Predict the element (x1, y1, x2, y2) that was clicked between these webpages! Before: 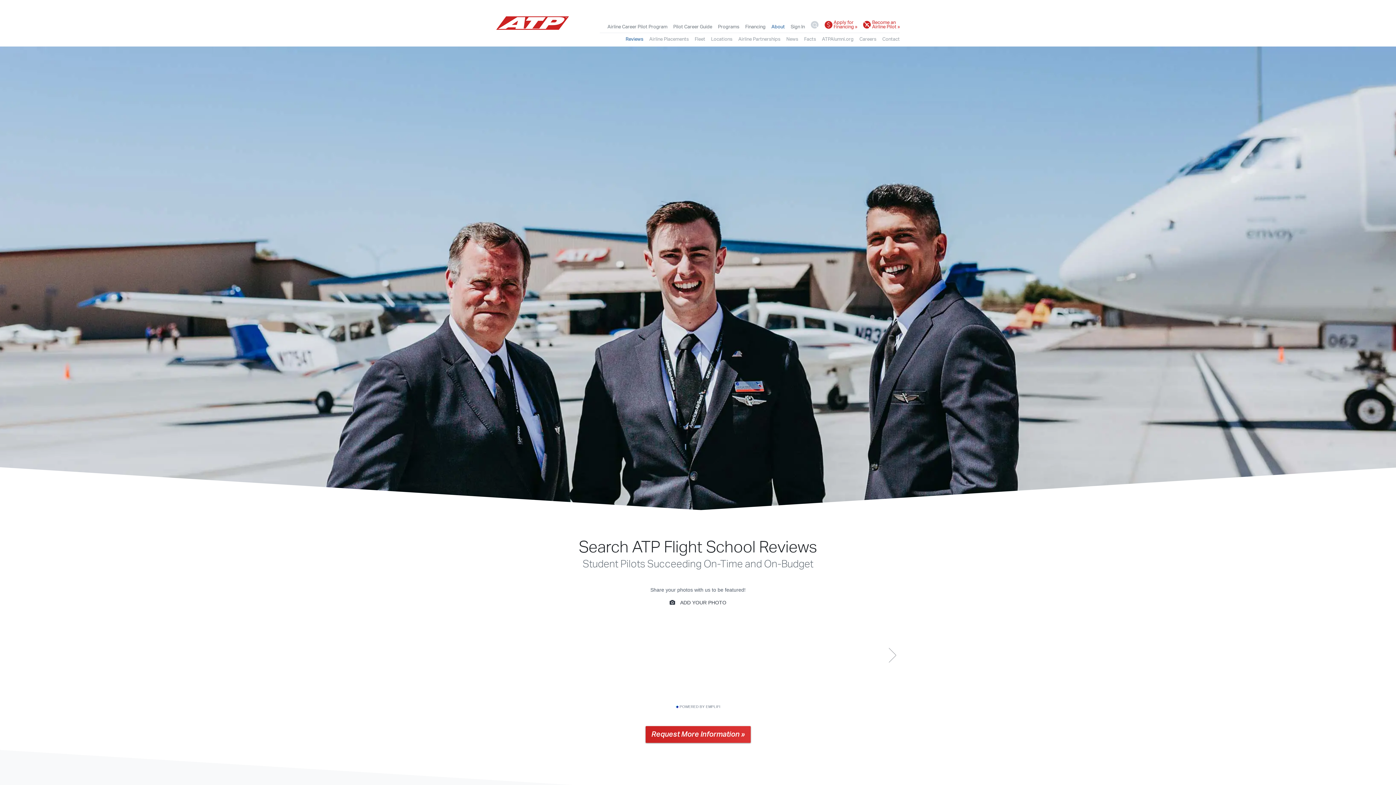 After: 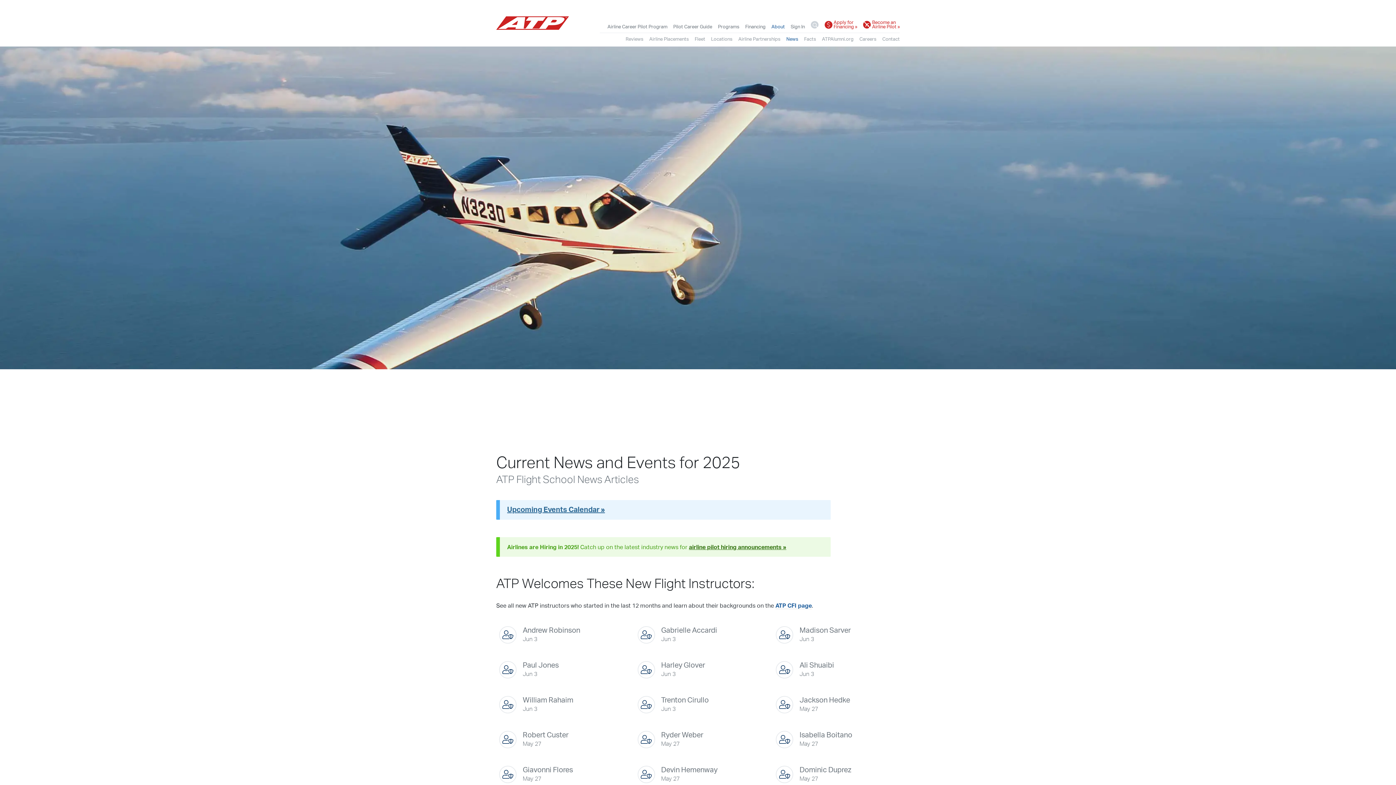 Action: label: News bbox: (786, 34, 798, 43)